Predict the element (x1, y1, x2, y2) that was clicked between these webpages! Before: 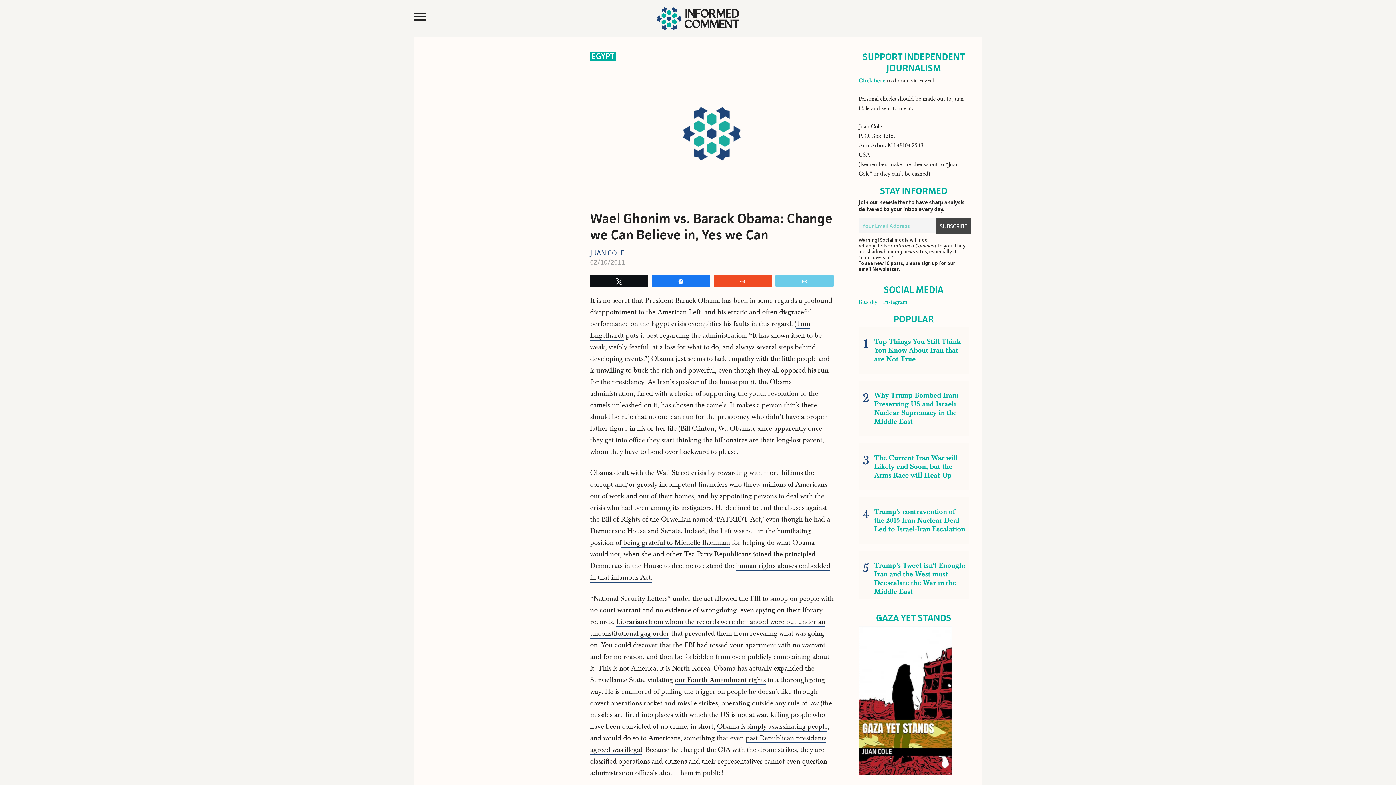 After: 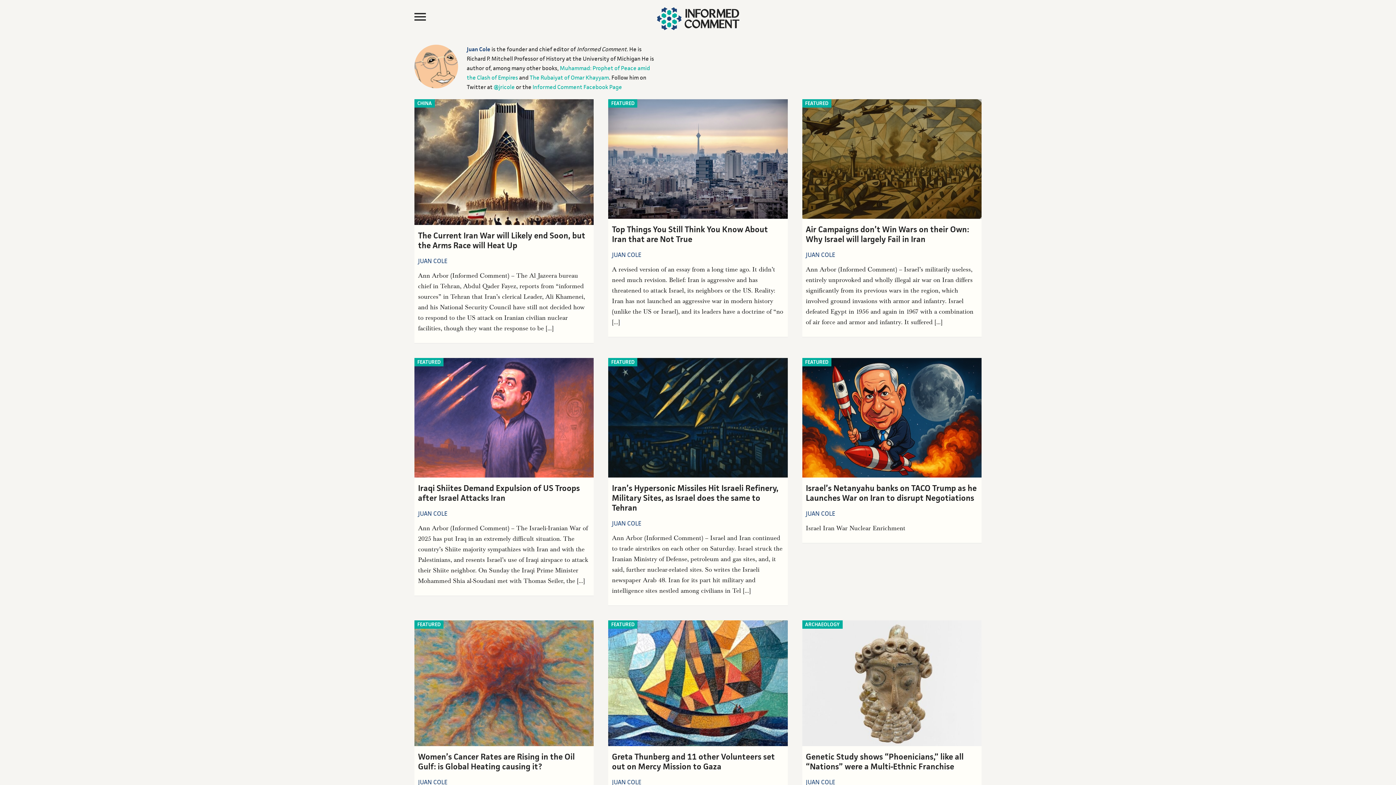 Action: bbox: (590, 248, 624, 257) label: JUAN COLE